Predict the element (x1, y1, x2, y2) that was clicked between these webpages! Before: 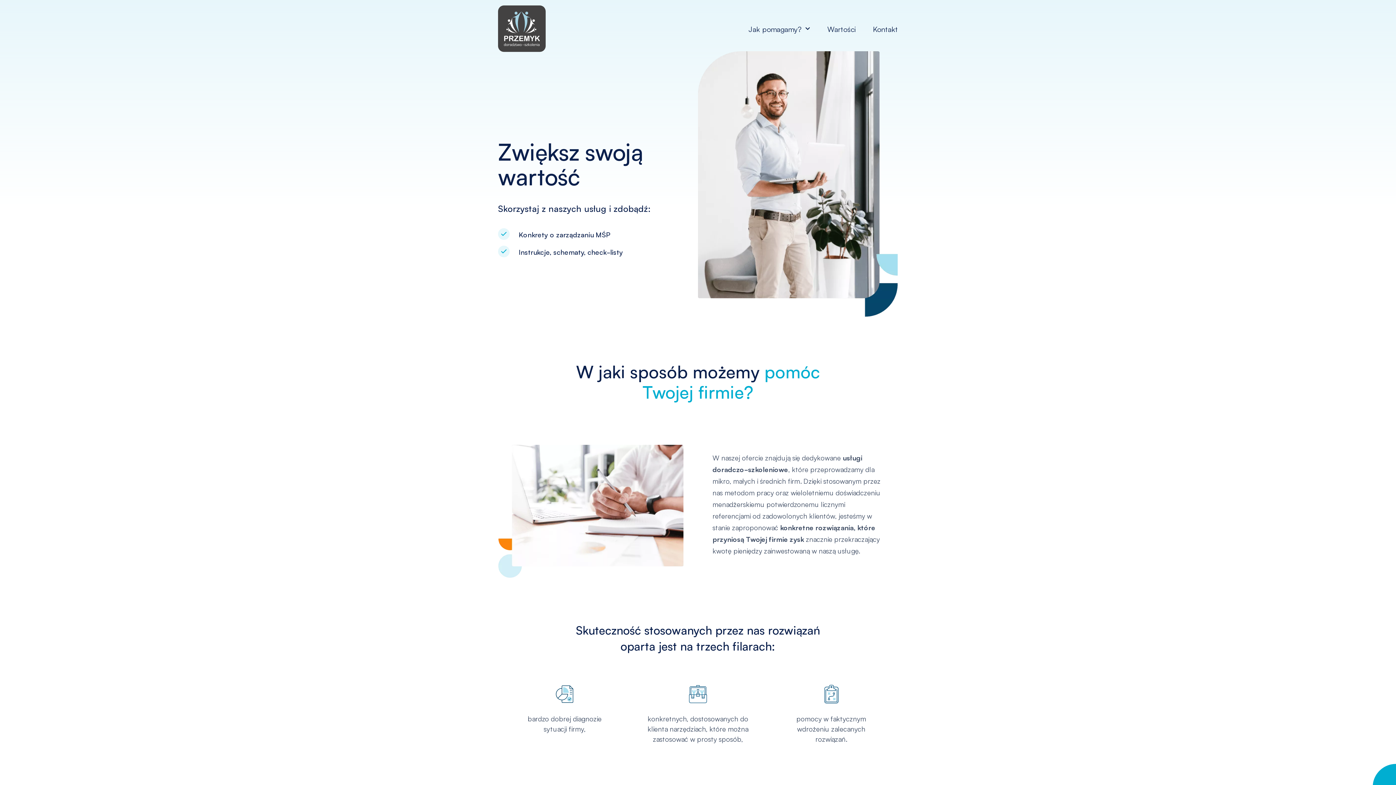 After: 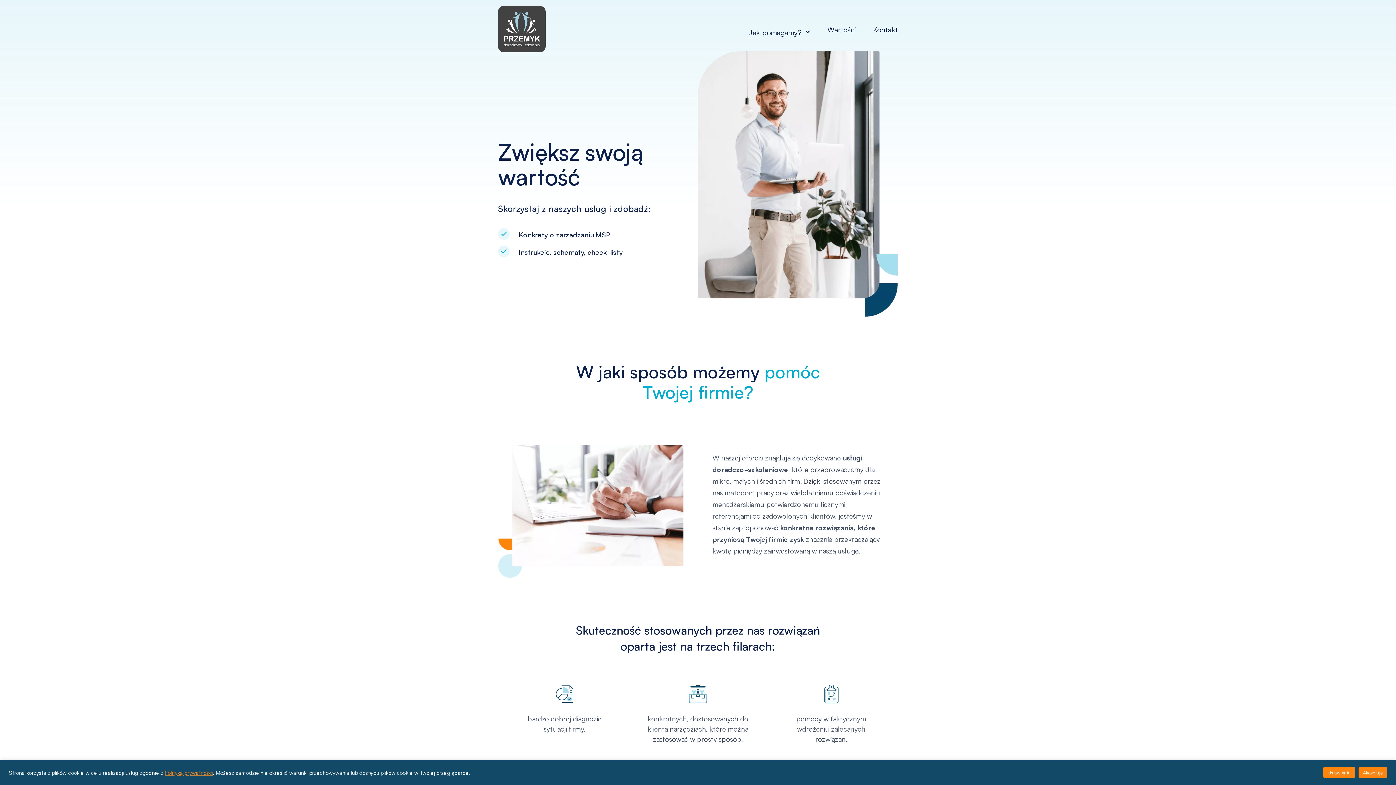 Action: bbox: (748, 14, 810, 42) label: Jak pomagamy?